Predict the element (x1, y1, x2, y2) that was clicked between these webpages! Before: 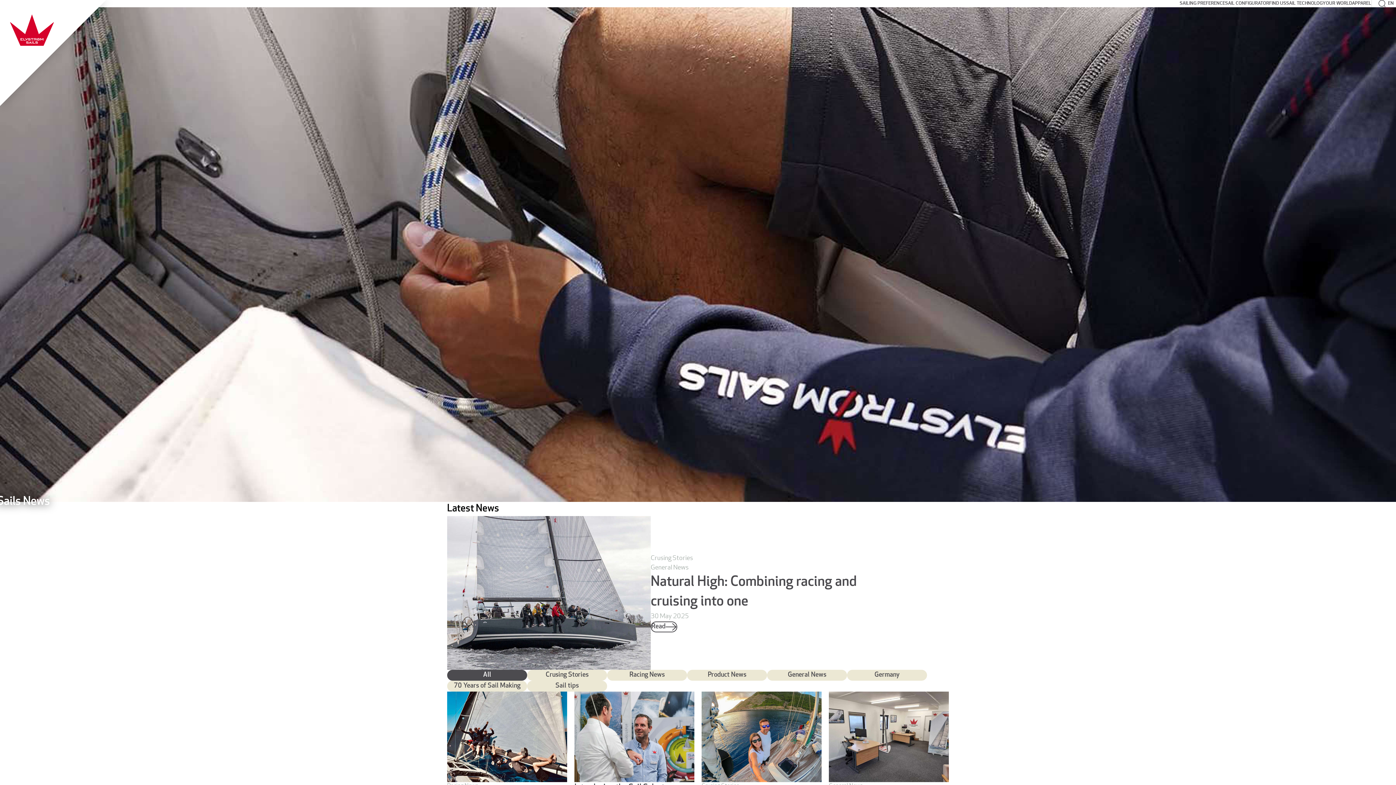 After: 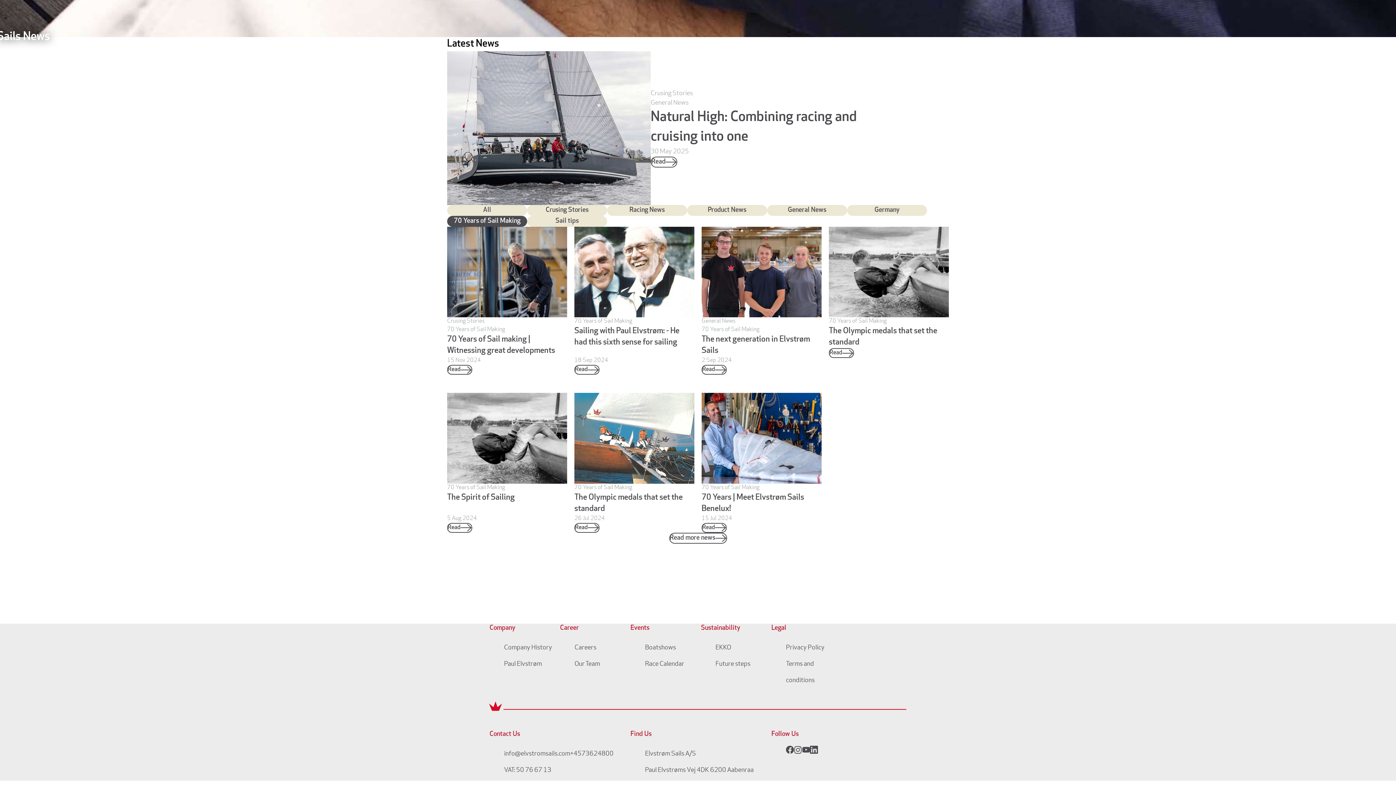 Action: label: 70 Years of Sail Making bbox: (447, 681, 527, 692)